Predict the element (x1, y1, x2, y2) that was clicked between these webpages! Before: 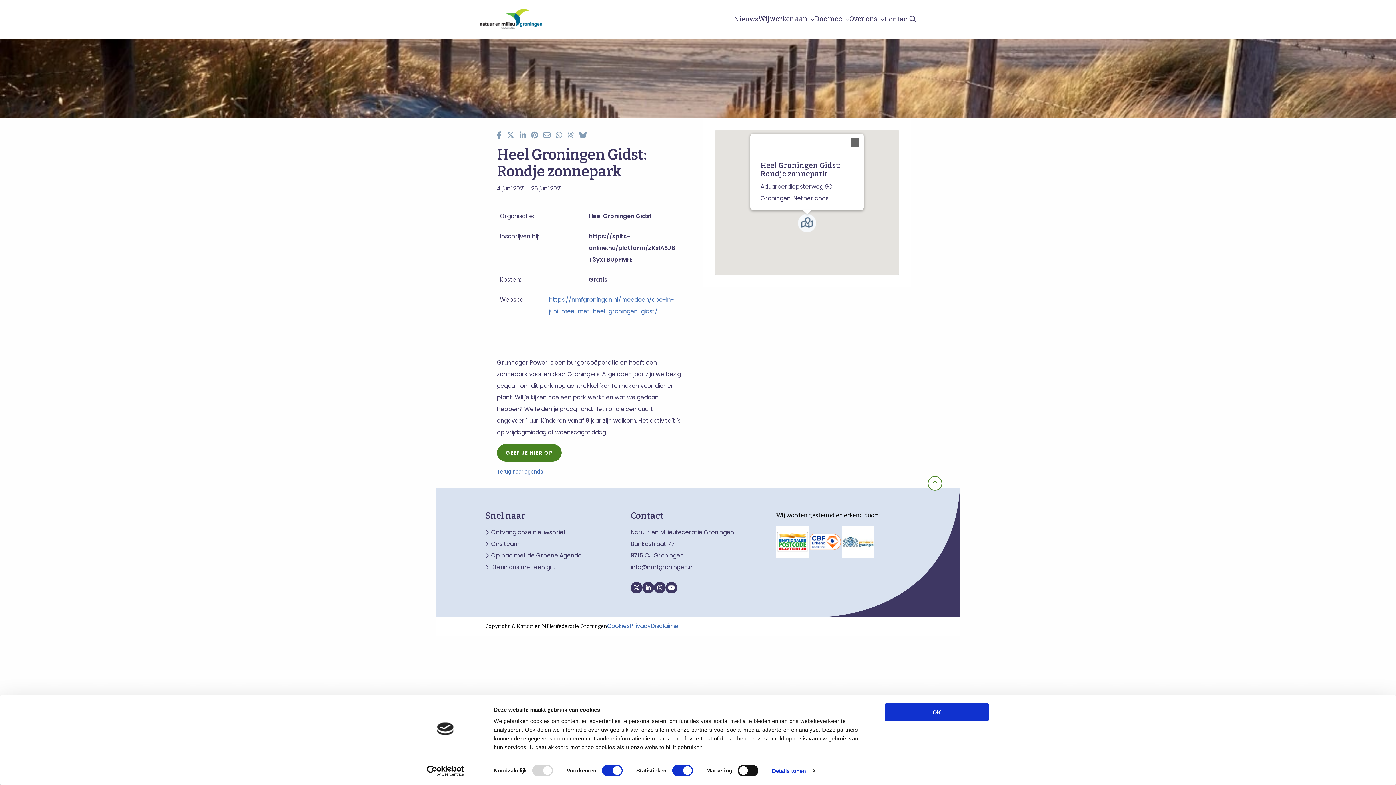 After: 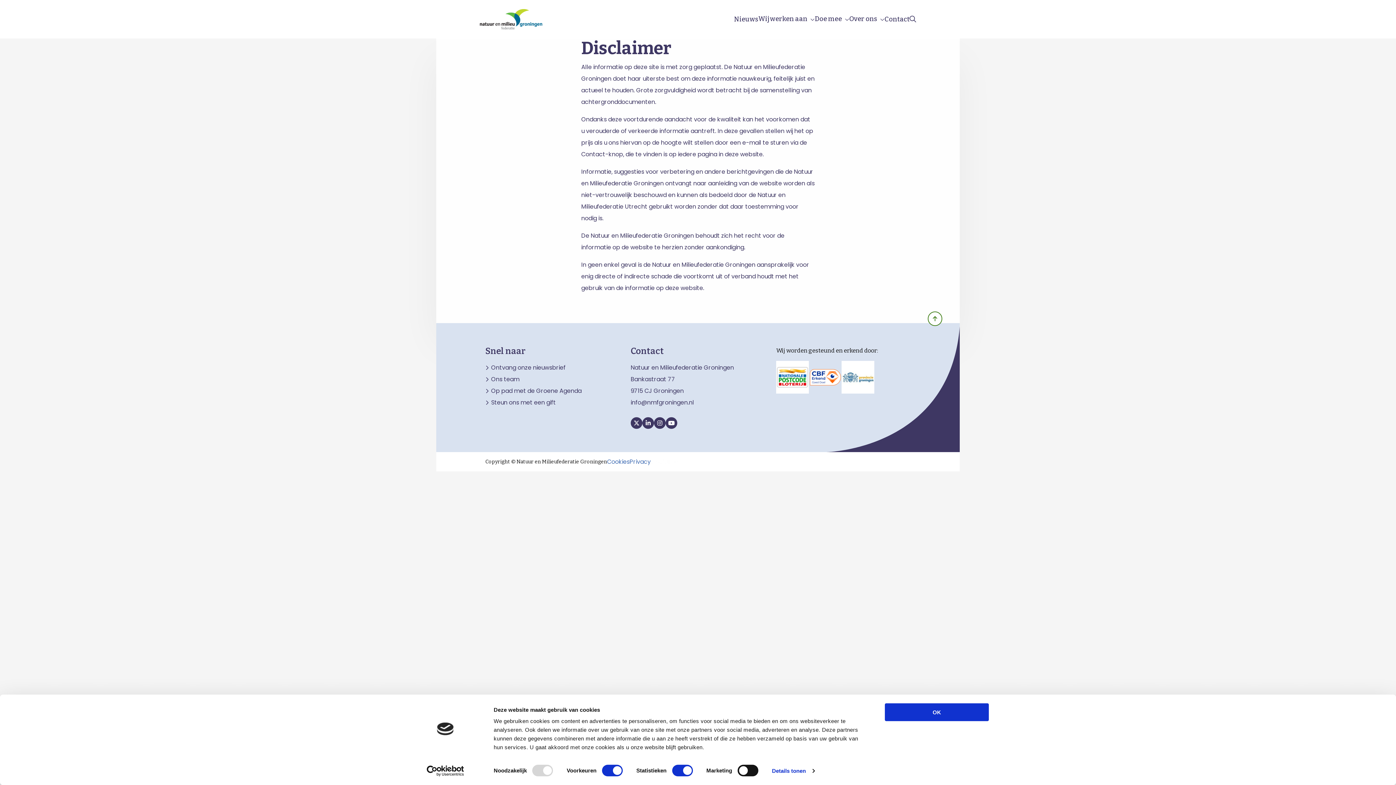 Action: label: Disclaimer bbox: (650, 623, 681, 629)